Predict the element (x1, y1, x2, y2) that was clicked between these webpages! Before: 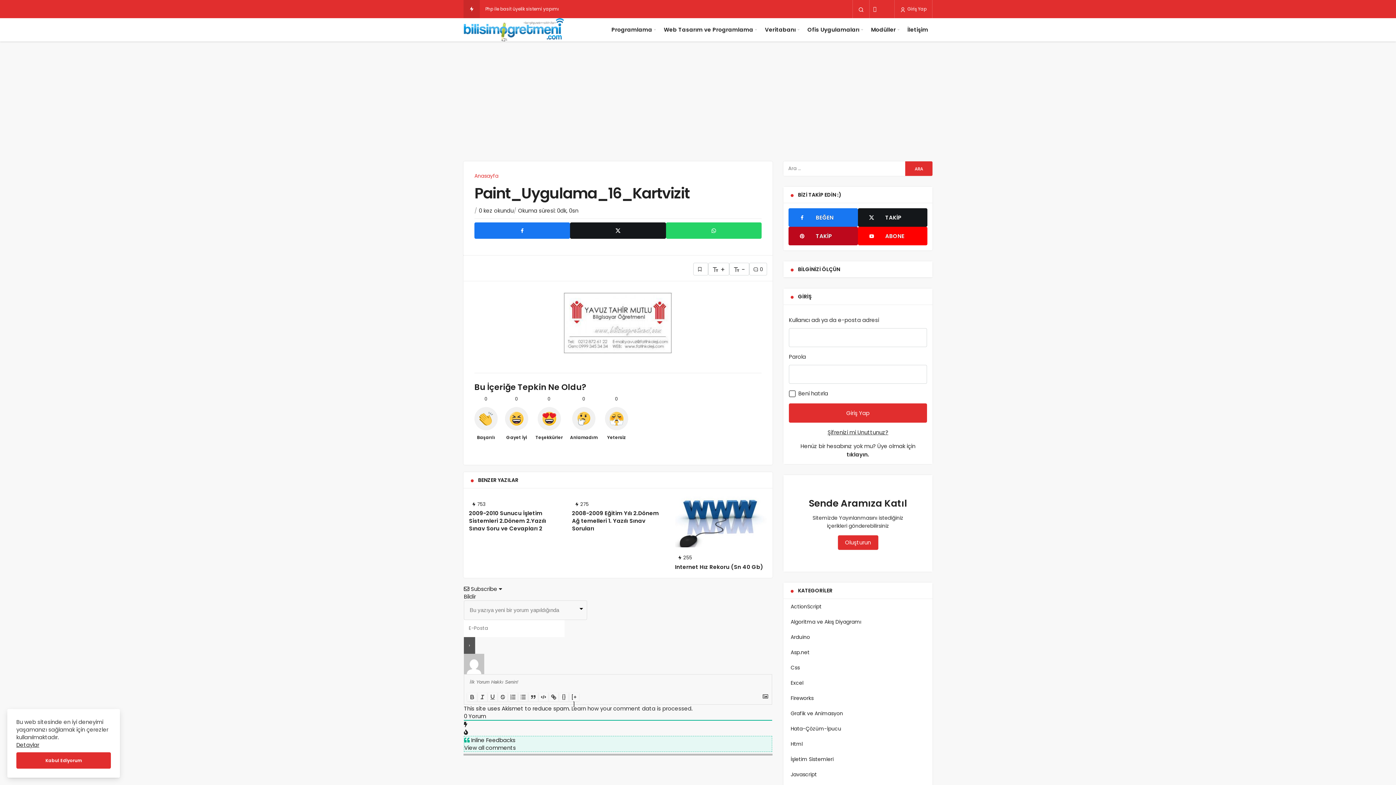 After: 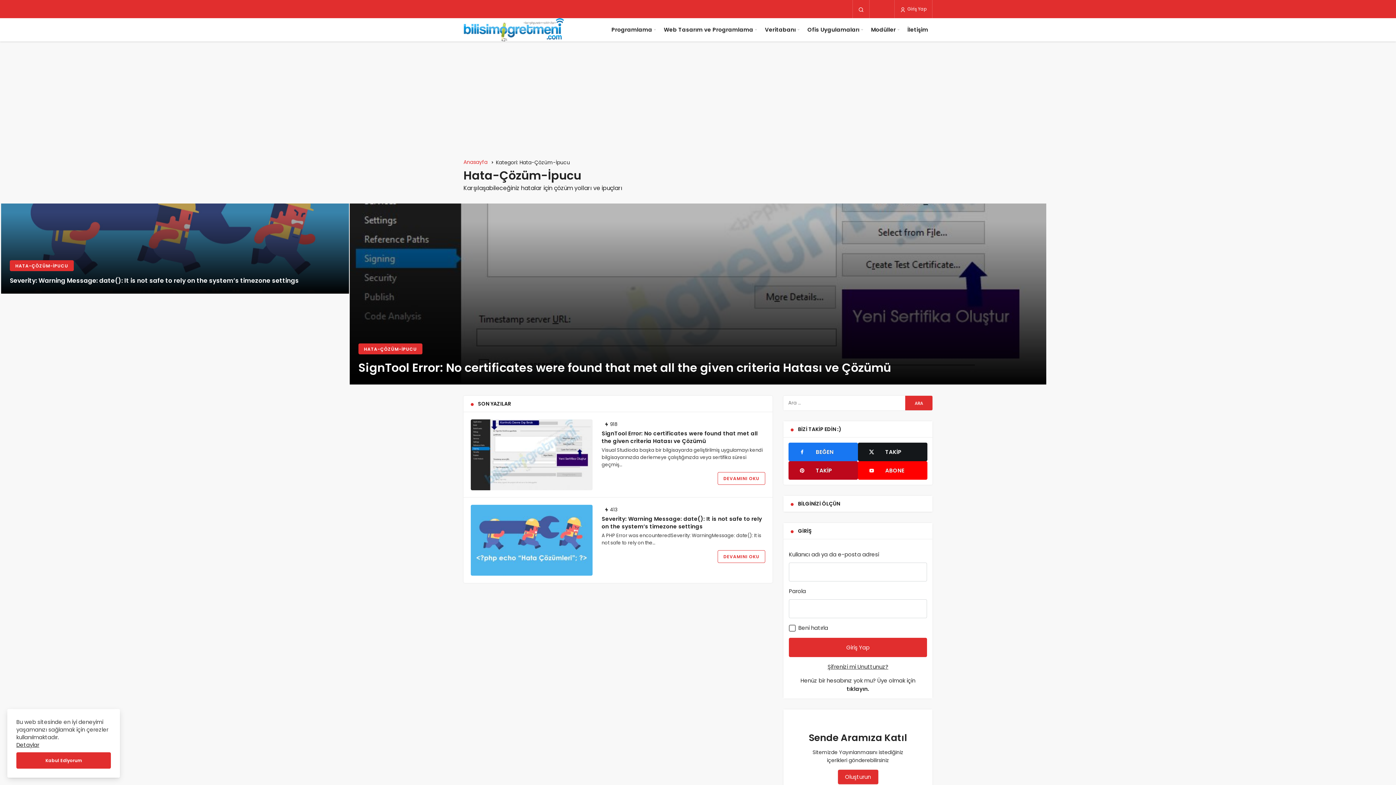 Action: label: Hata-Çözüm-İpucu bbox: (783, 721, 932, 736)